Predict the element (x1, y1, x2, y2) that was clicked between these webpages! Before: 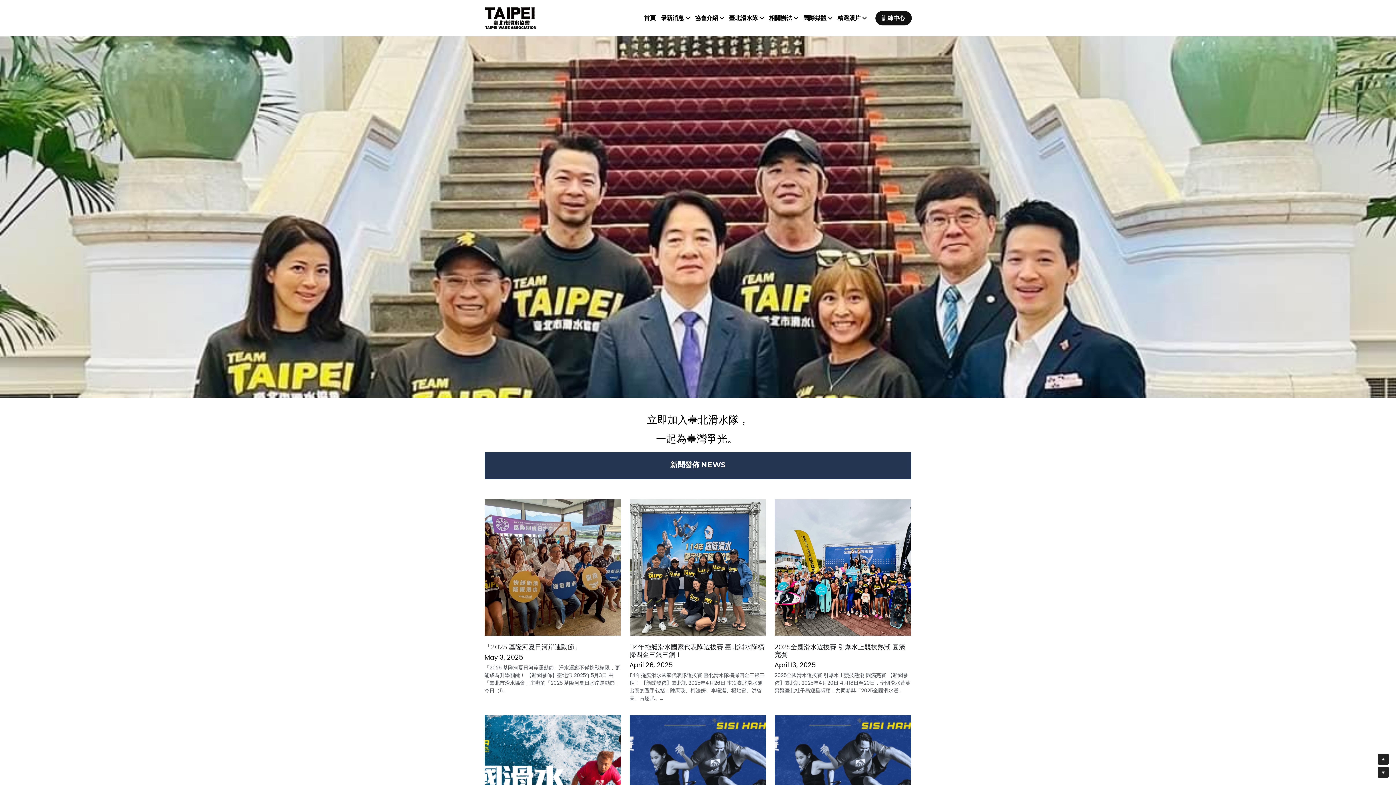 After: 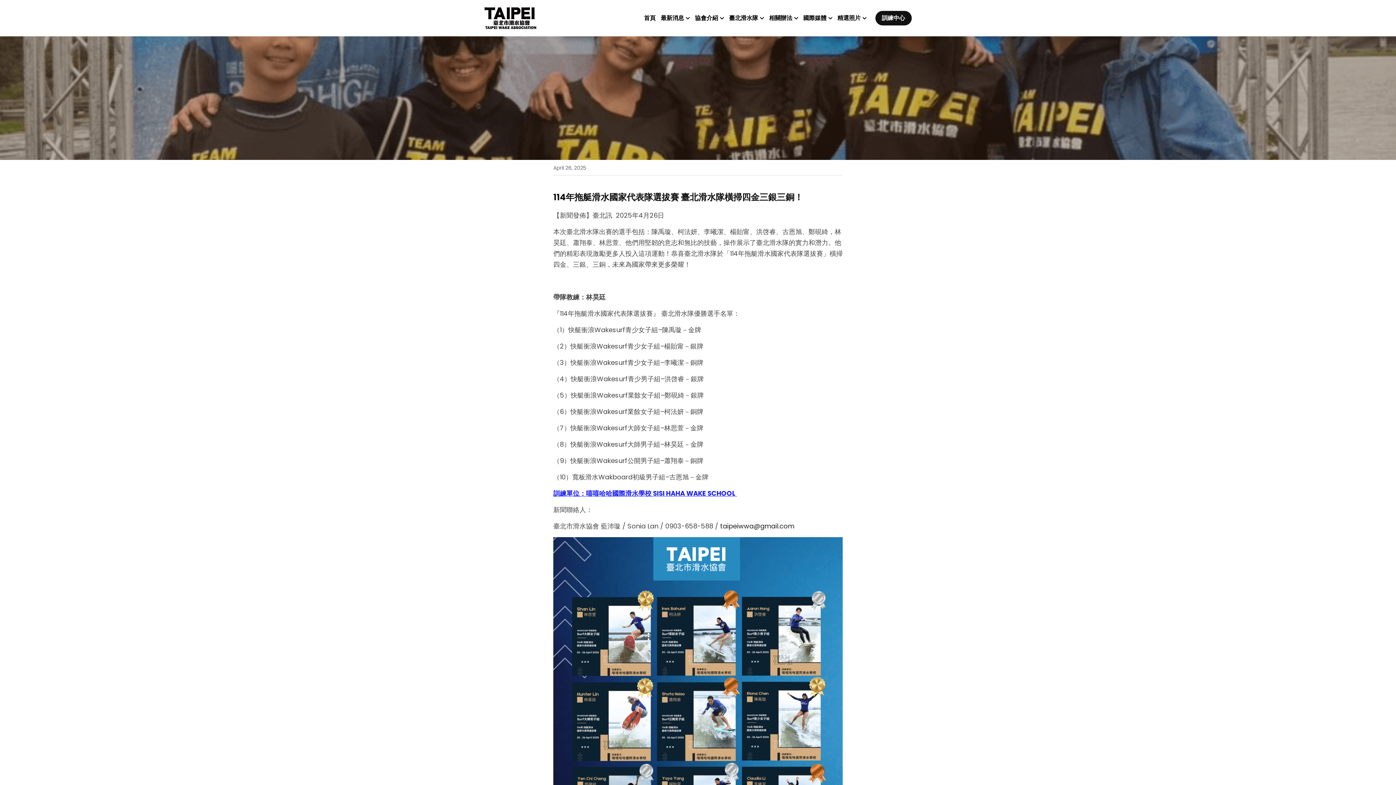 Action: label: 114年拖艇滑水國家代表隊選拔賽 臺北滑水隊橫掃四金三銀三銅！ bbox: (629, 643, 764, 659)